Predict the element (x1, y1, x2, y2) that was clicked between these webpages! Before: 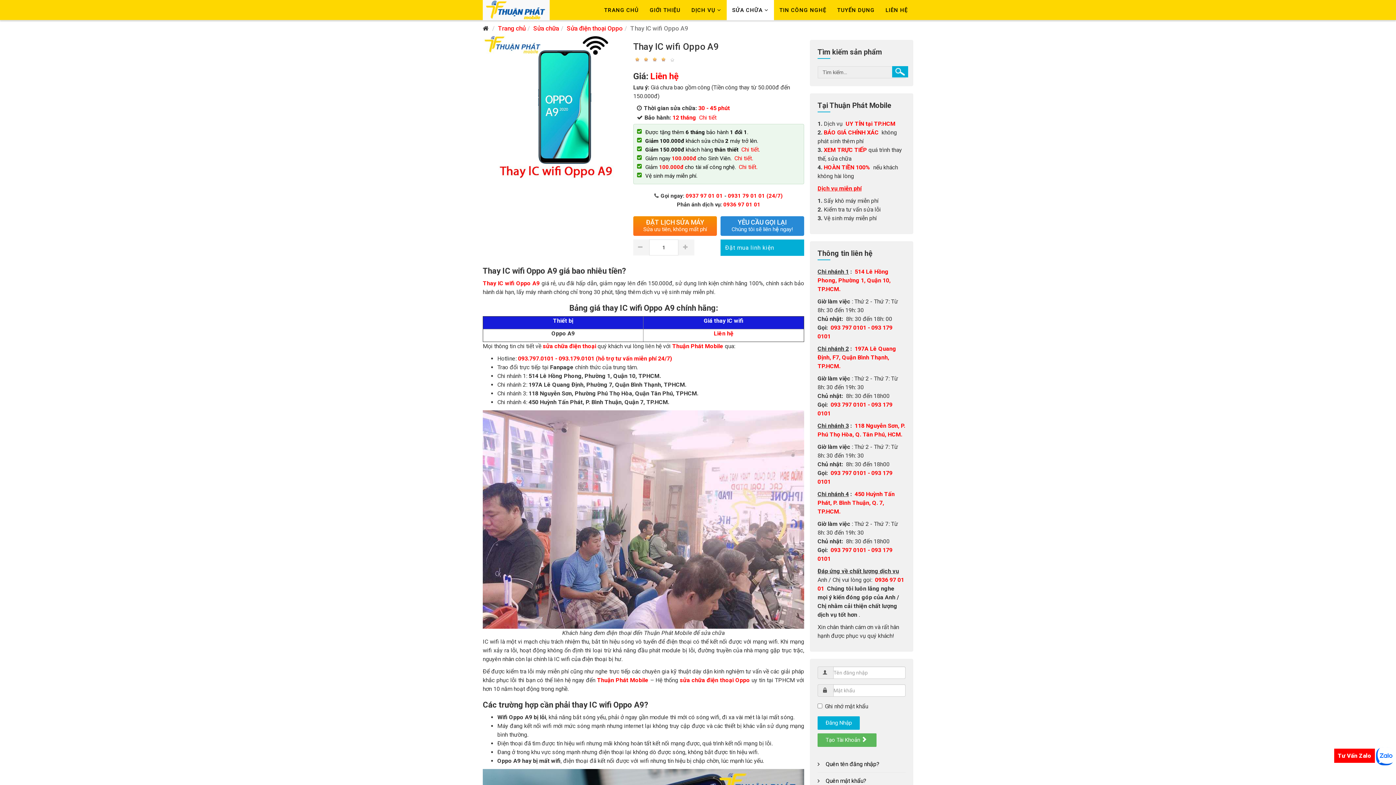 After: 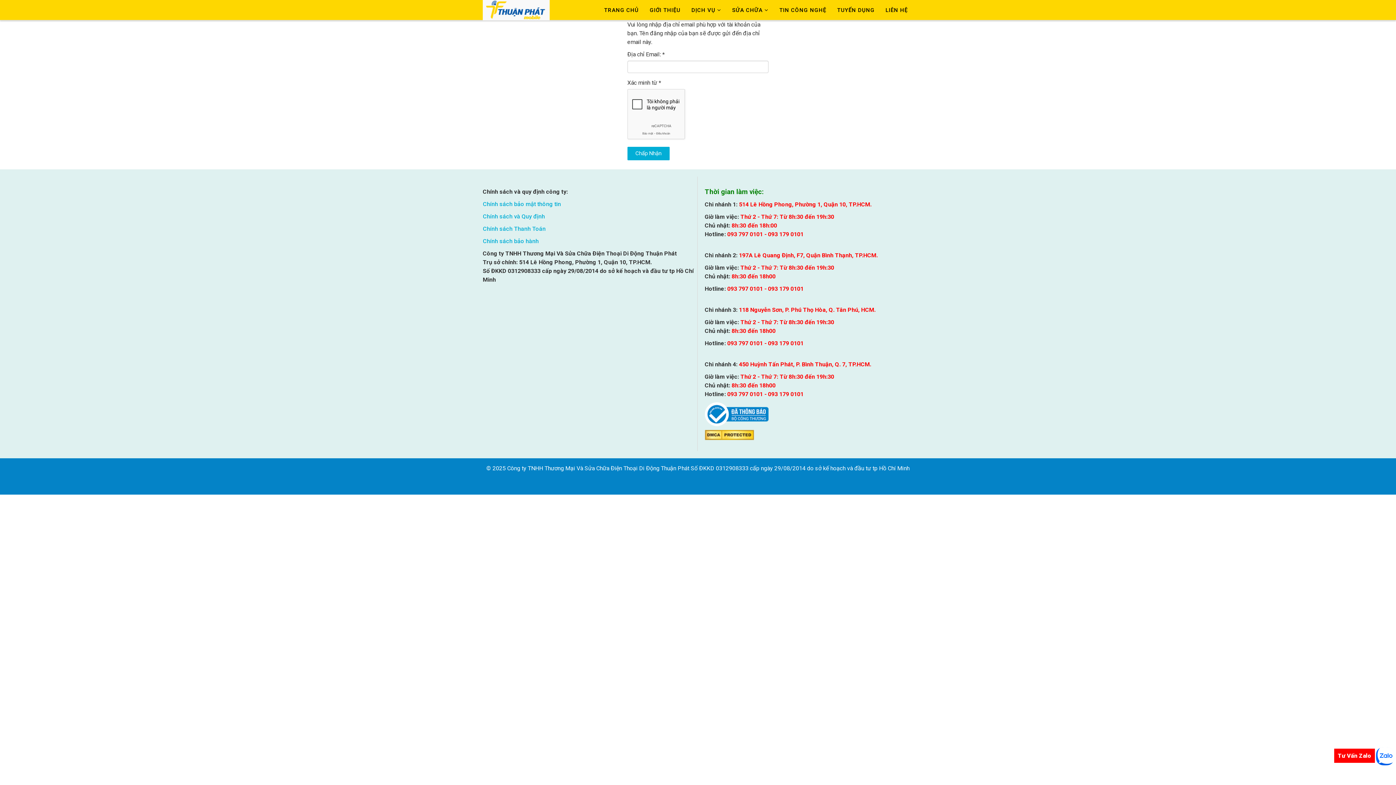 Action: label:  Quên tên đăng nhập? bbox: (817, 757, 905, 772)